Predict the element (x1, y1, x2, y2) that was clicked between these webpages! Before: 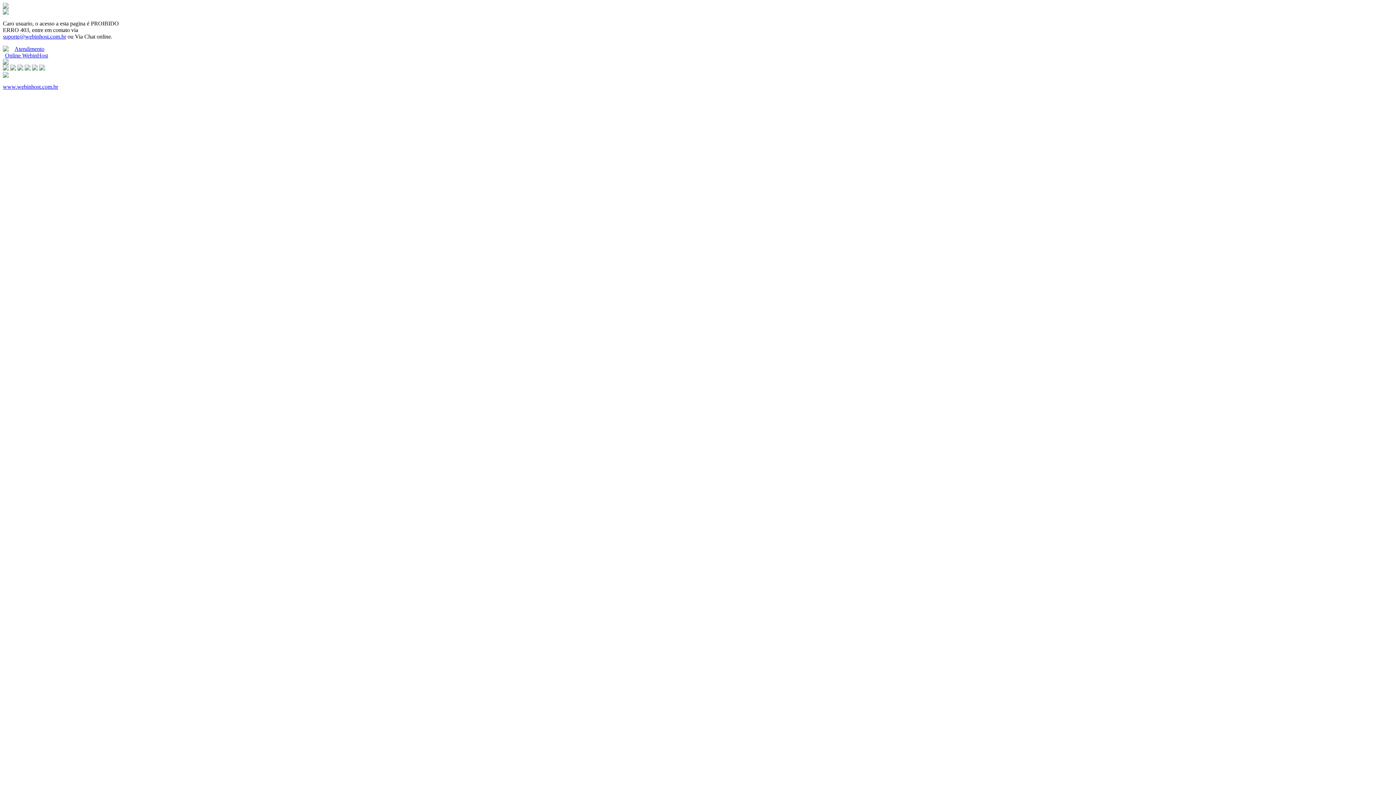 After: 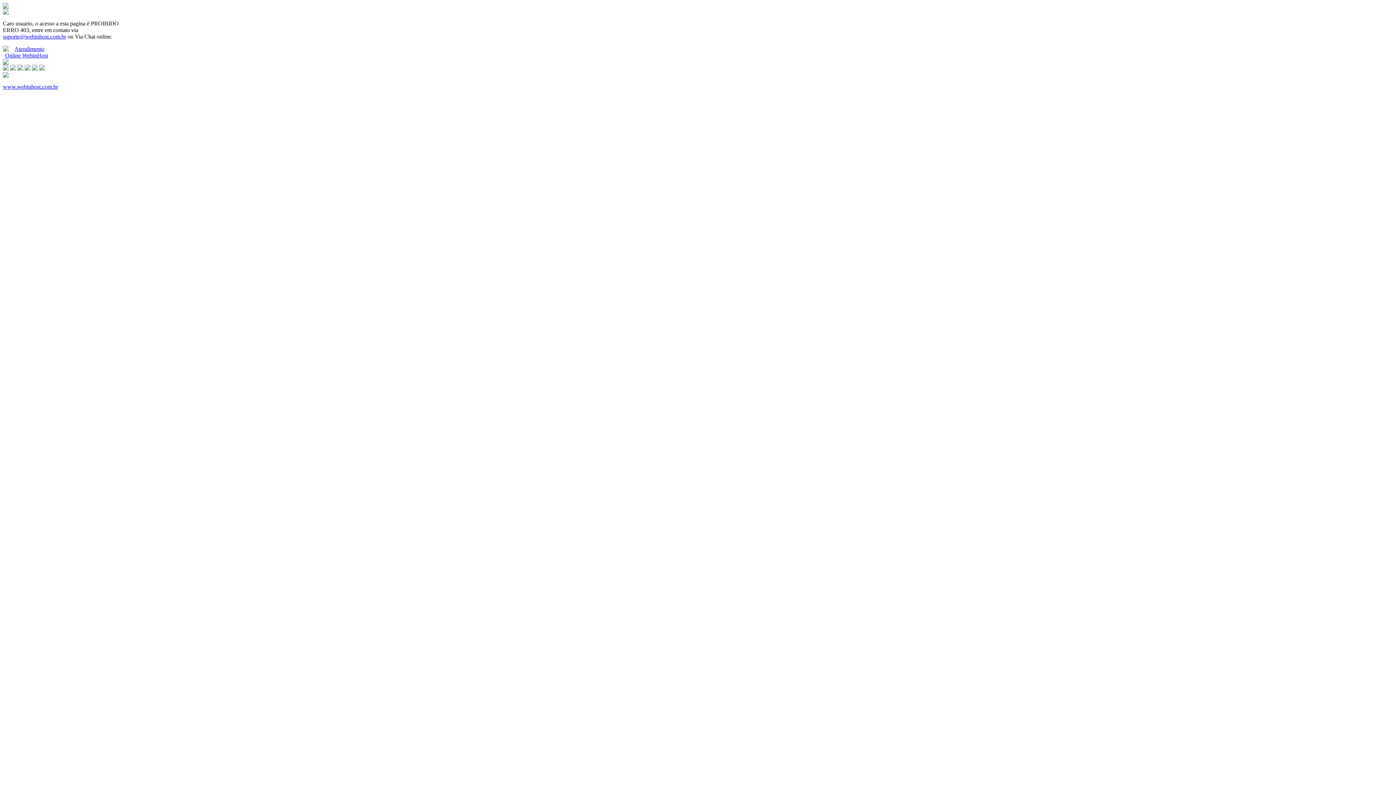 Action: bbox: (2, 65, 8, 71)